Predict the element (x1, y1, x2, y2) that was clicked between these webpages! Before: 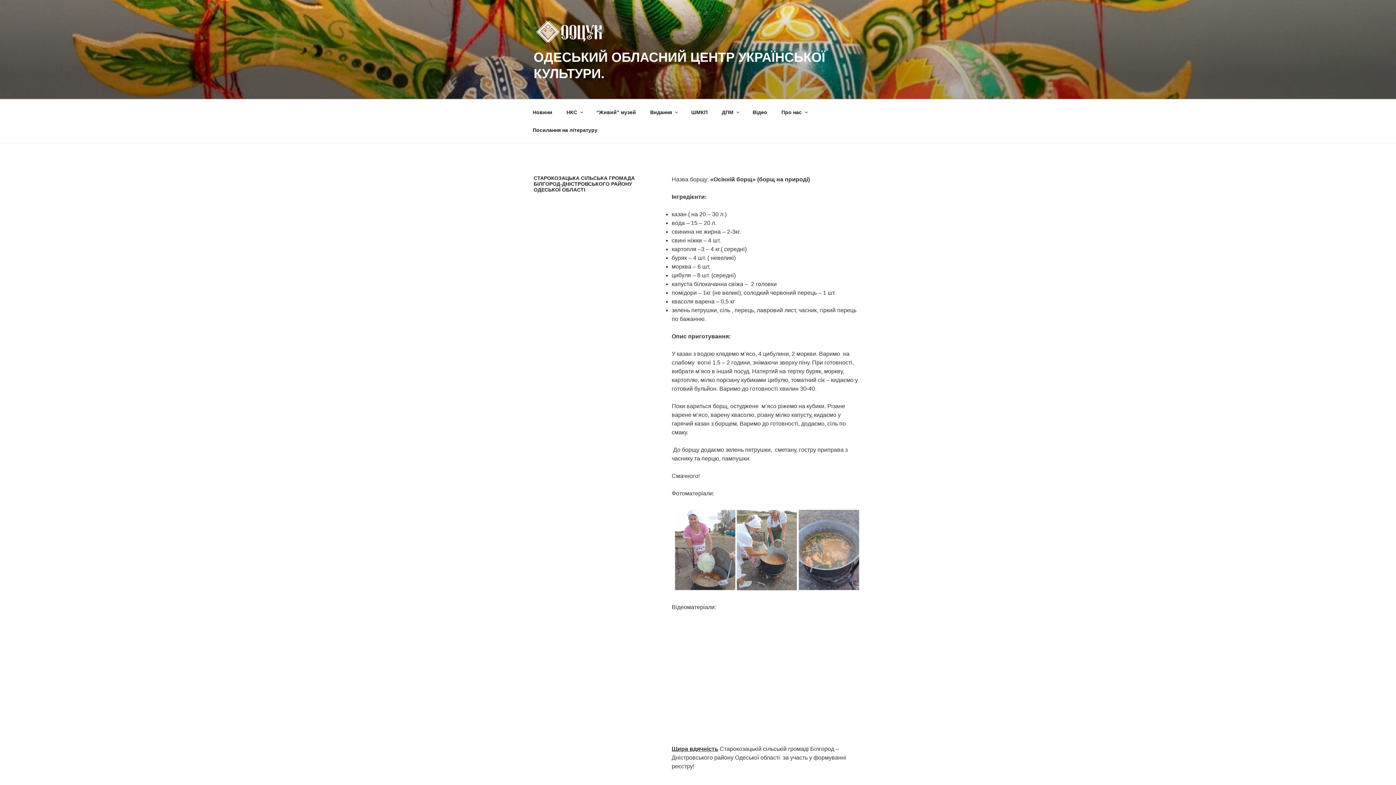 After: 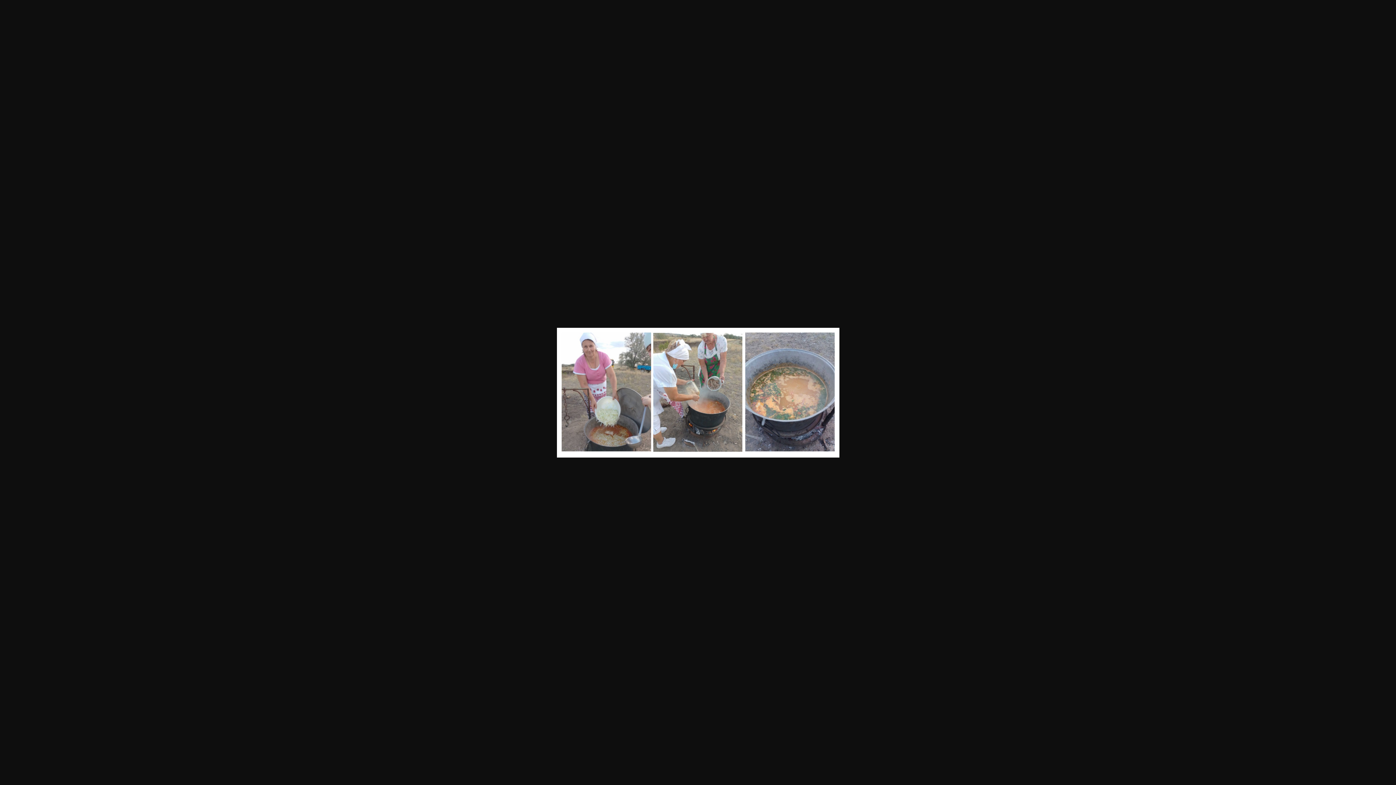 Action: bbox: (671, 506, 862, 594)